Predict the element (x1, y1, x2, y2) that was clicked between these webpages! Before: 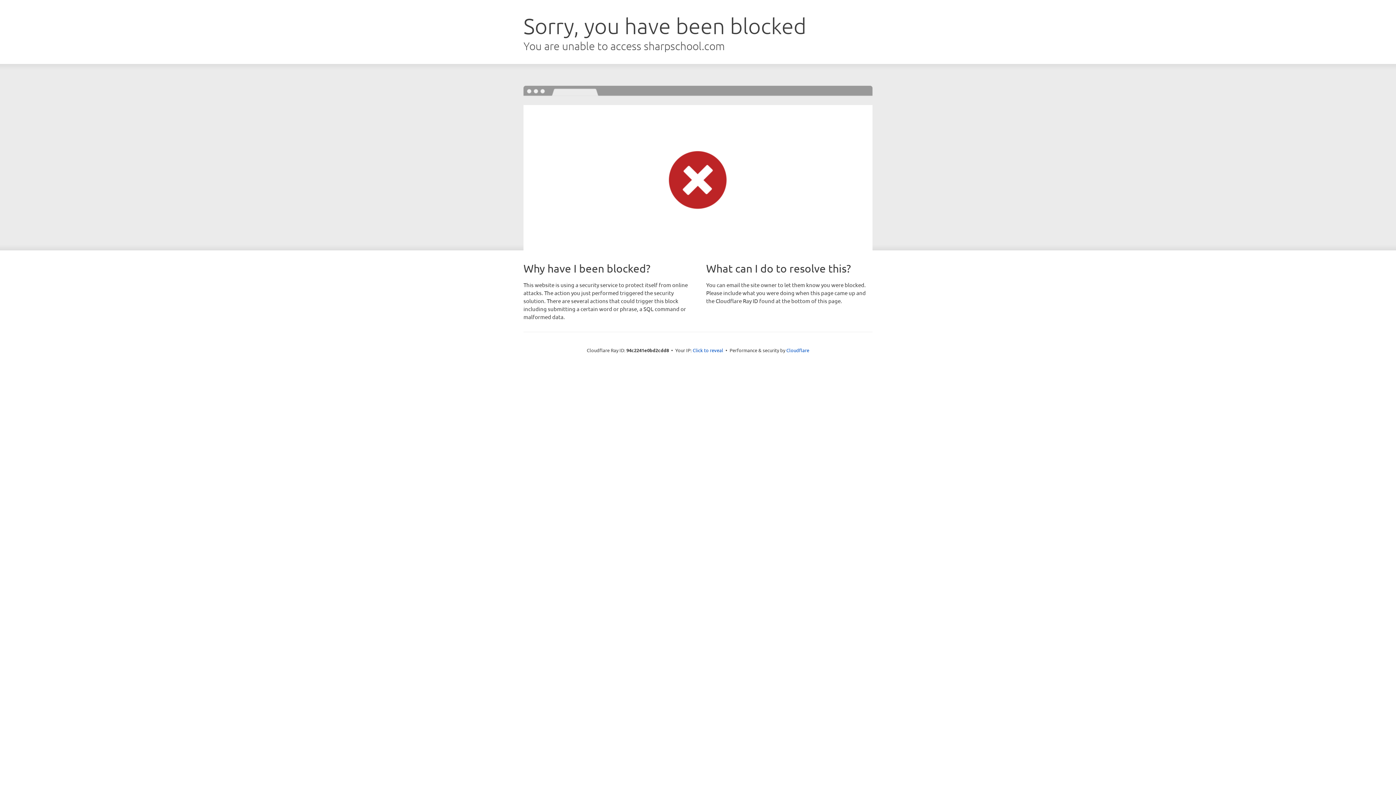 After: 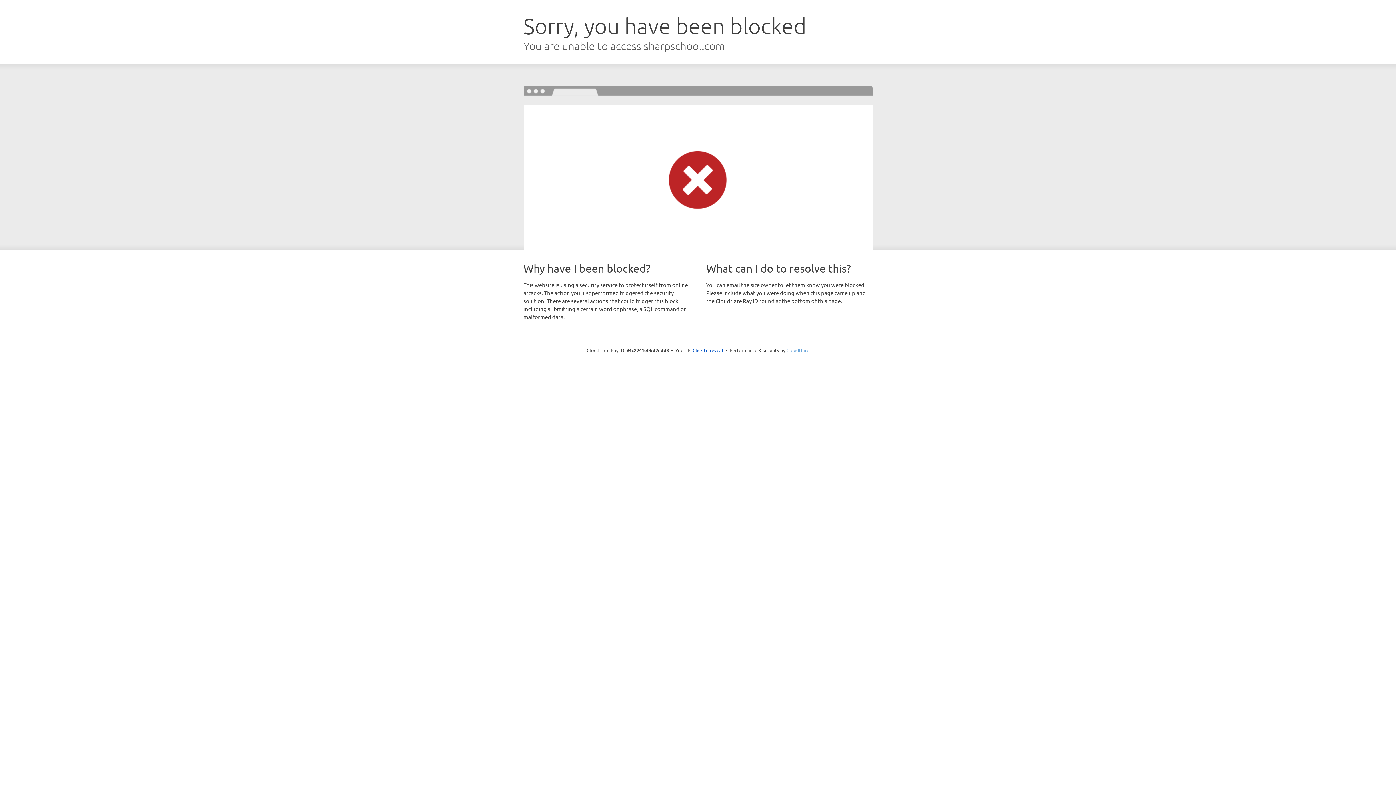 Action: bbox: (786, 347, 809, 353) label: Cloudflare